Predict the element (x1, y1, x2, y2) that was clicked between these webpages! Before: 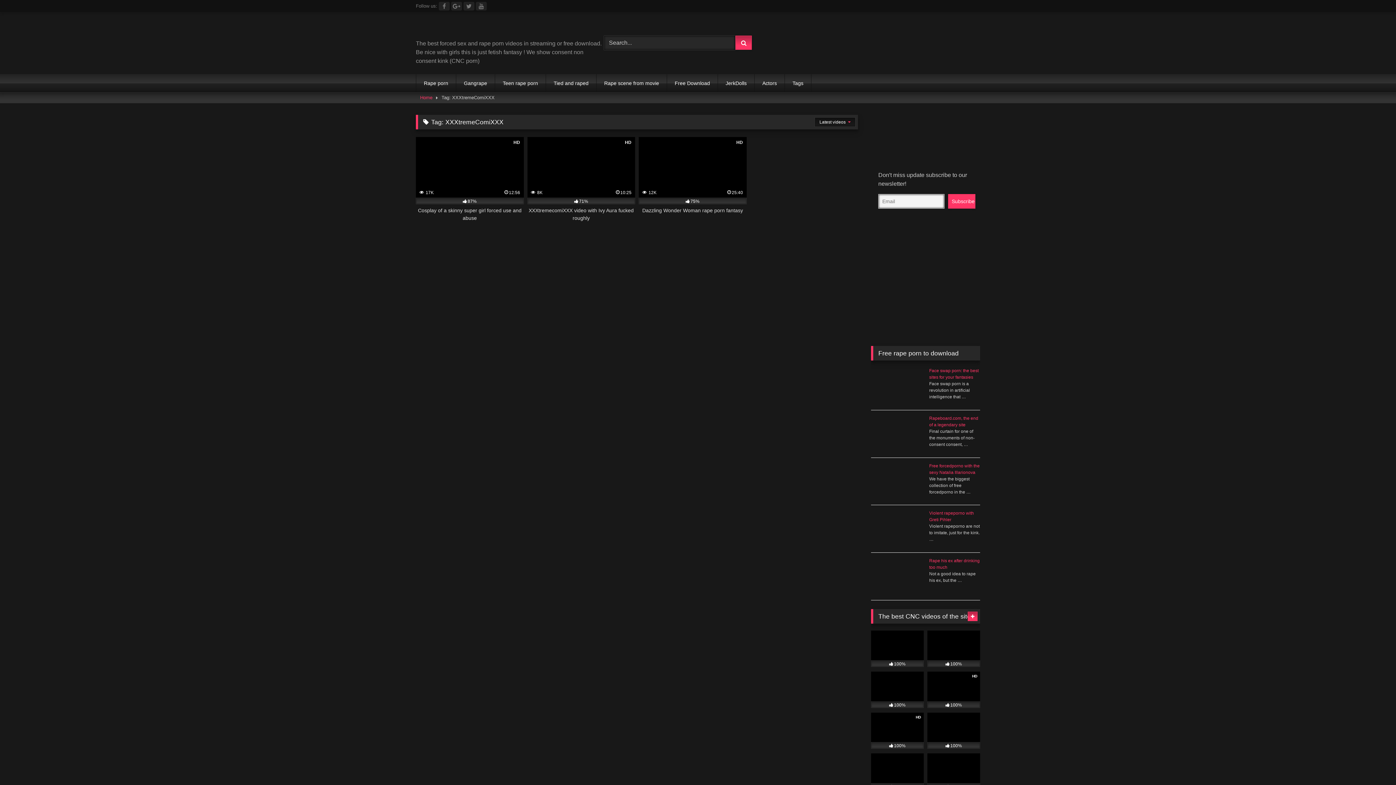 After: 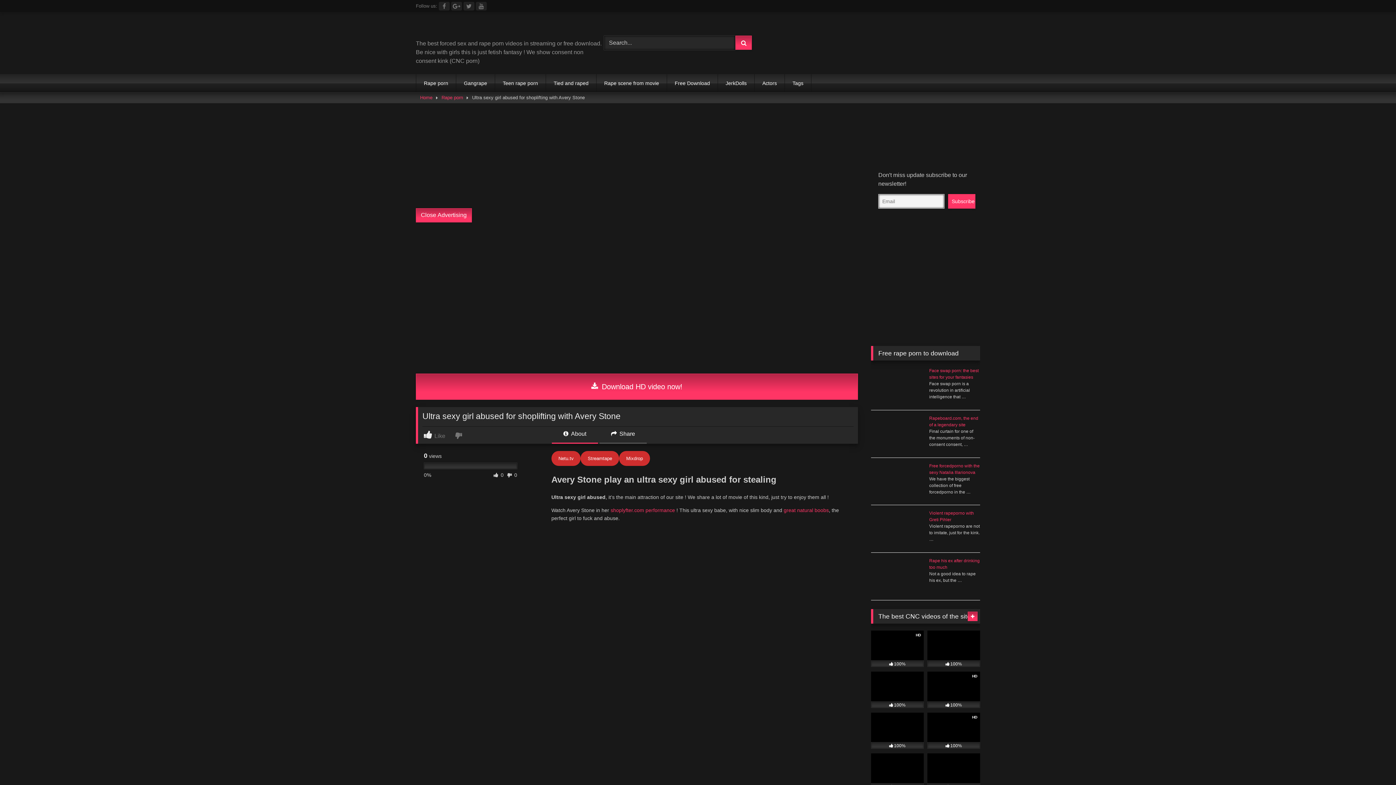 Action: label: 100% bbox: (871, 672, 924, 708)